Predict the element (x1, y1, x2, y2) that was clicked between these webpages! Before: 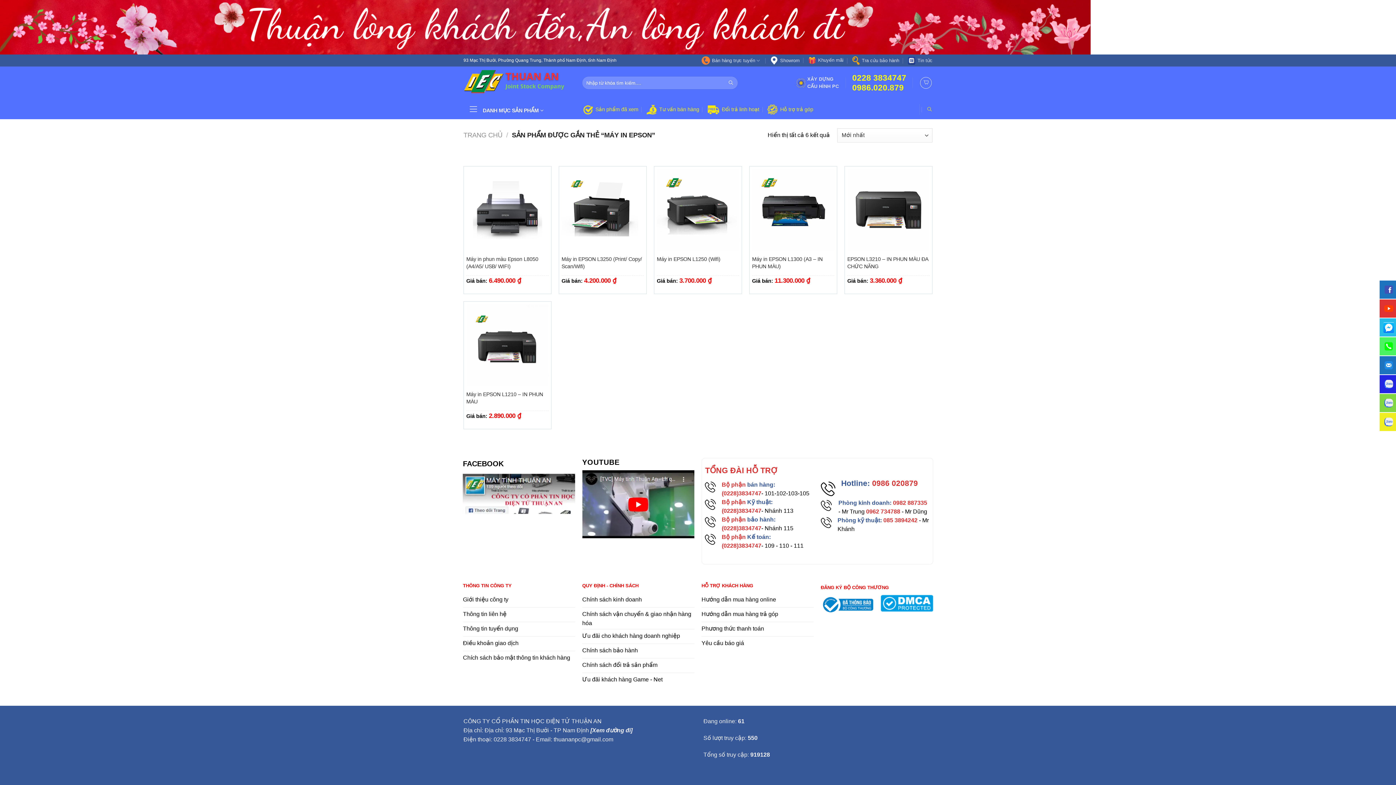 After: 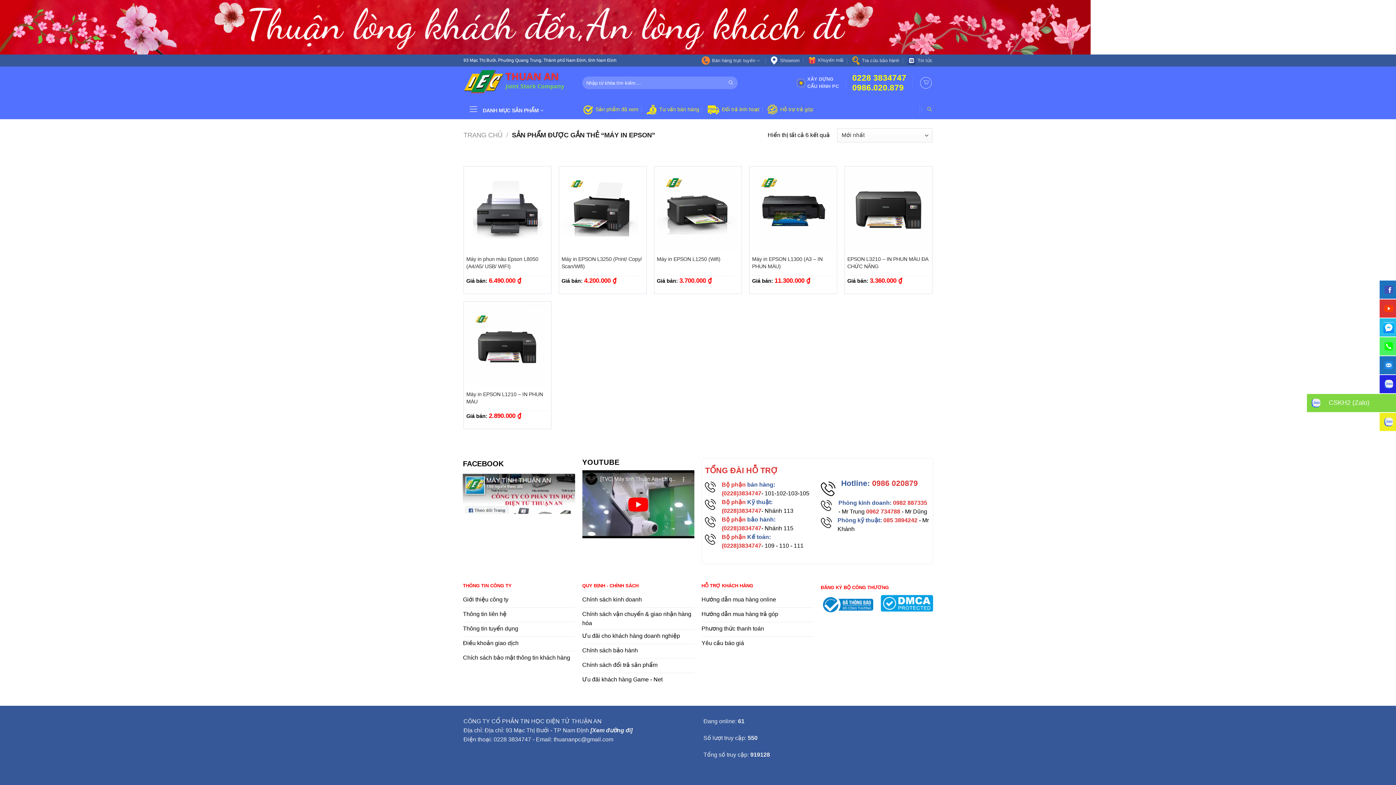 Action: label: CSKH2 (Zalo) bbox: (1316, 397, 1400, 408)